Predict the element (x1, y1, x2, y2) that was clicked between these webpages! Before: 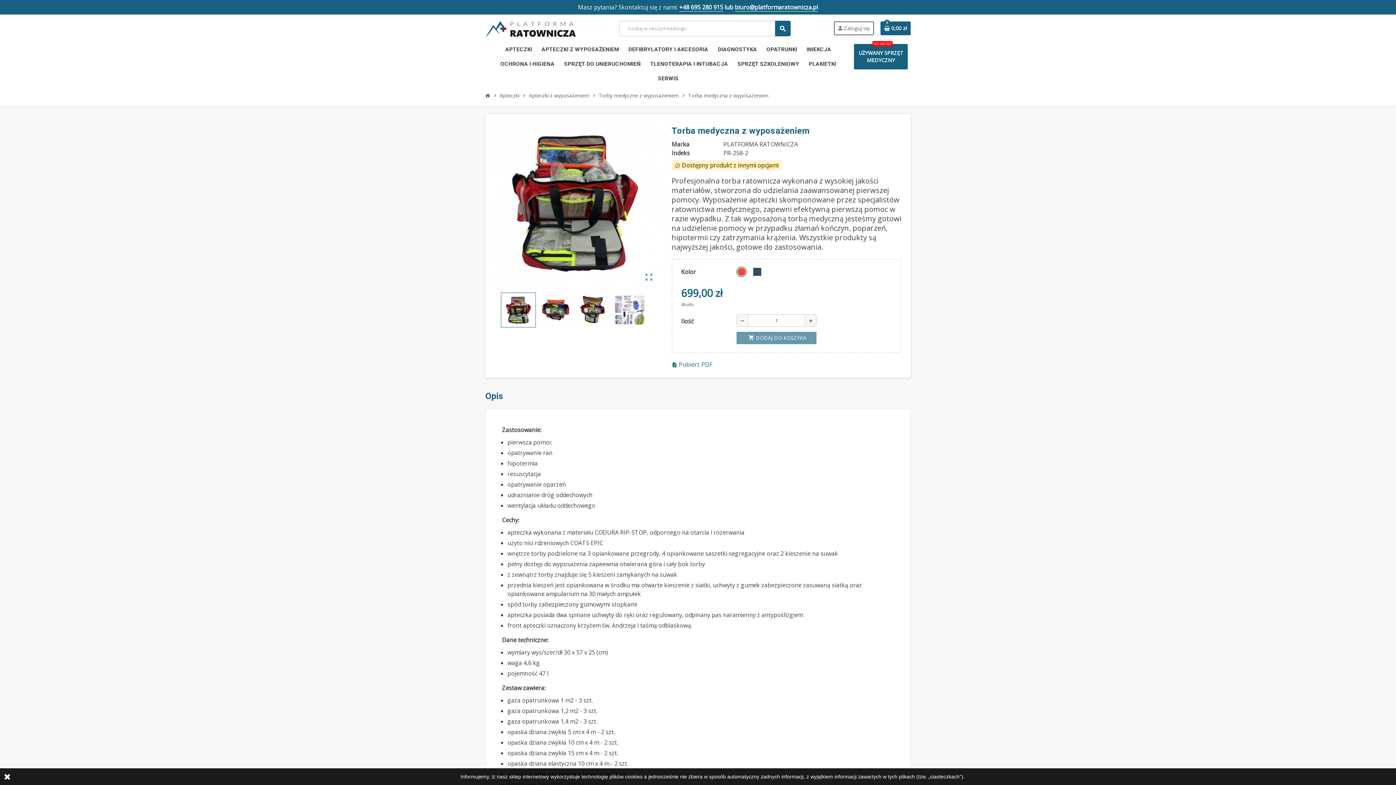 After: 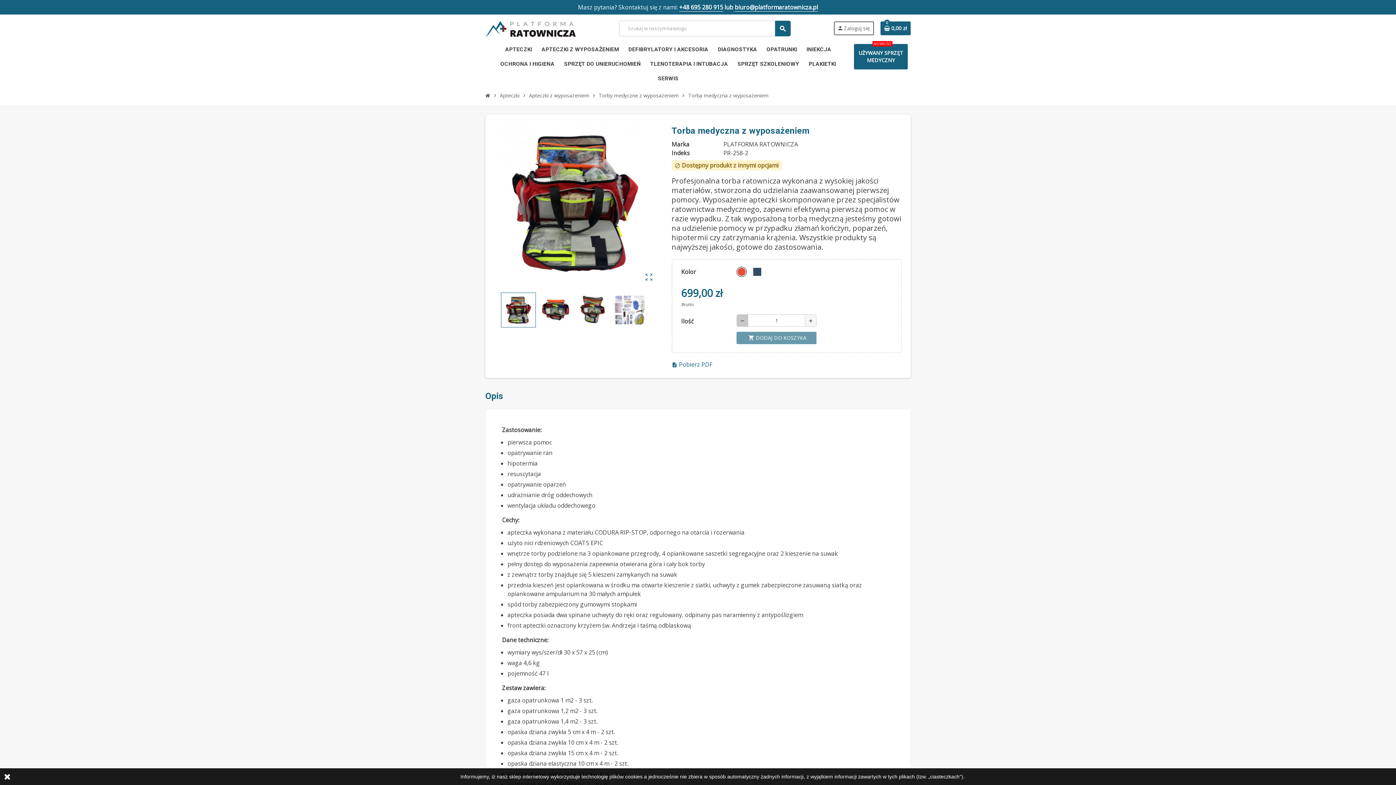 Action: bbox: (737, 314, 748, 326) label: remove